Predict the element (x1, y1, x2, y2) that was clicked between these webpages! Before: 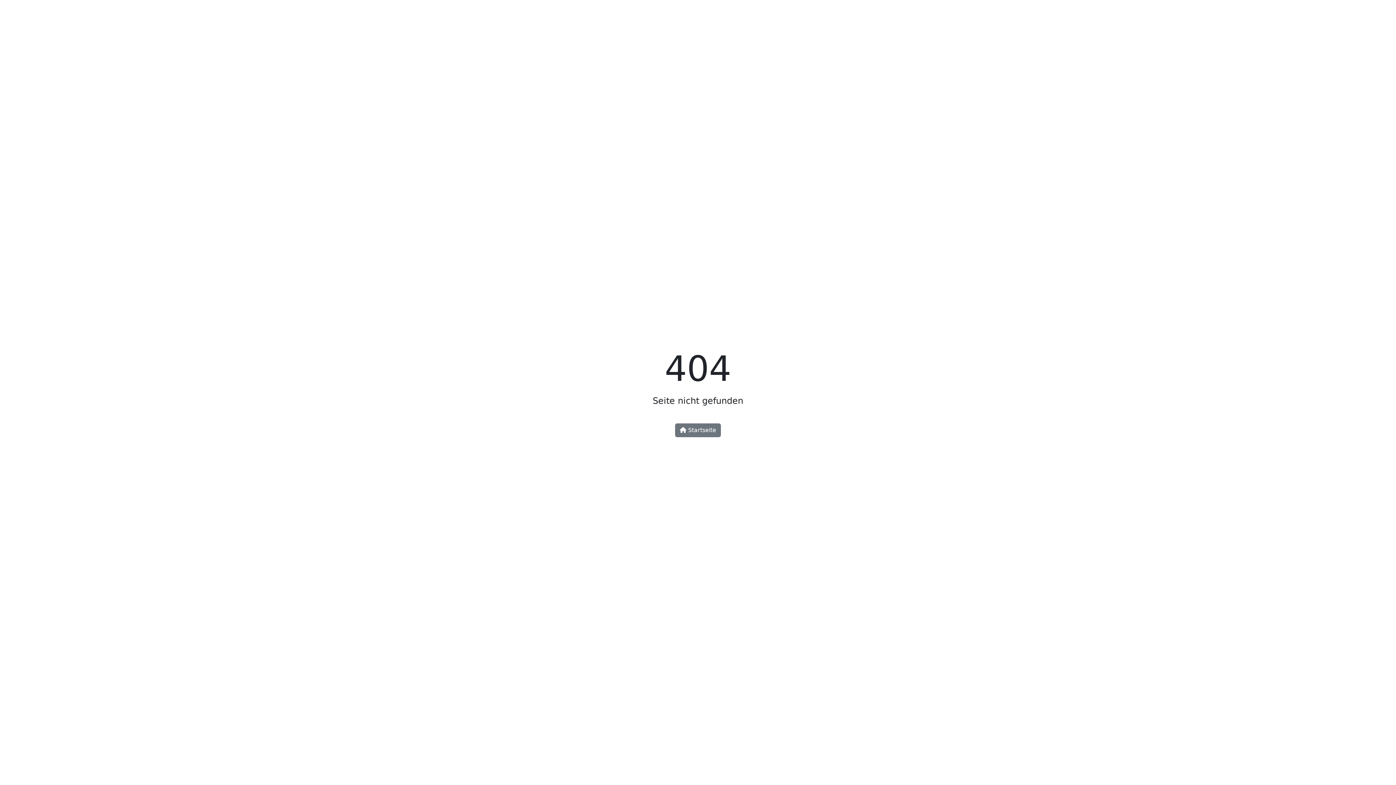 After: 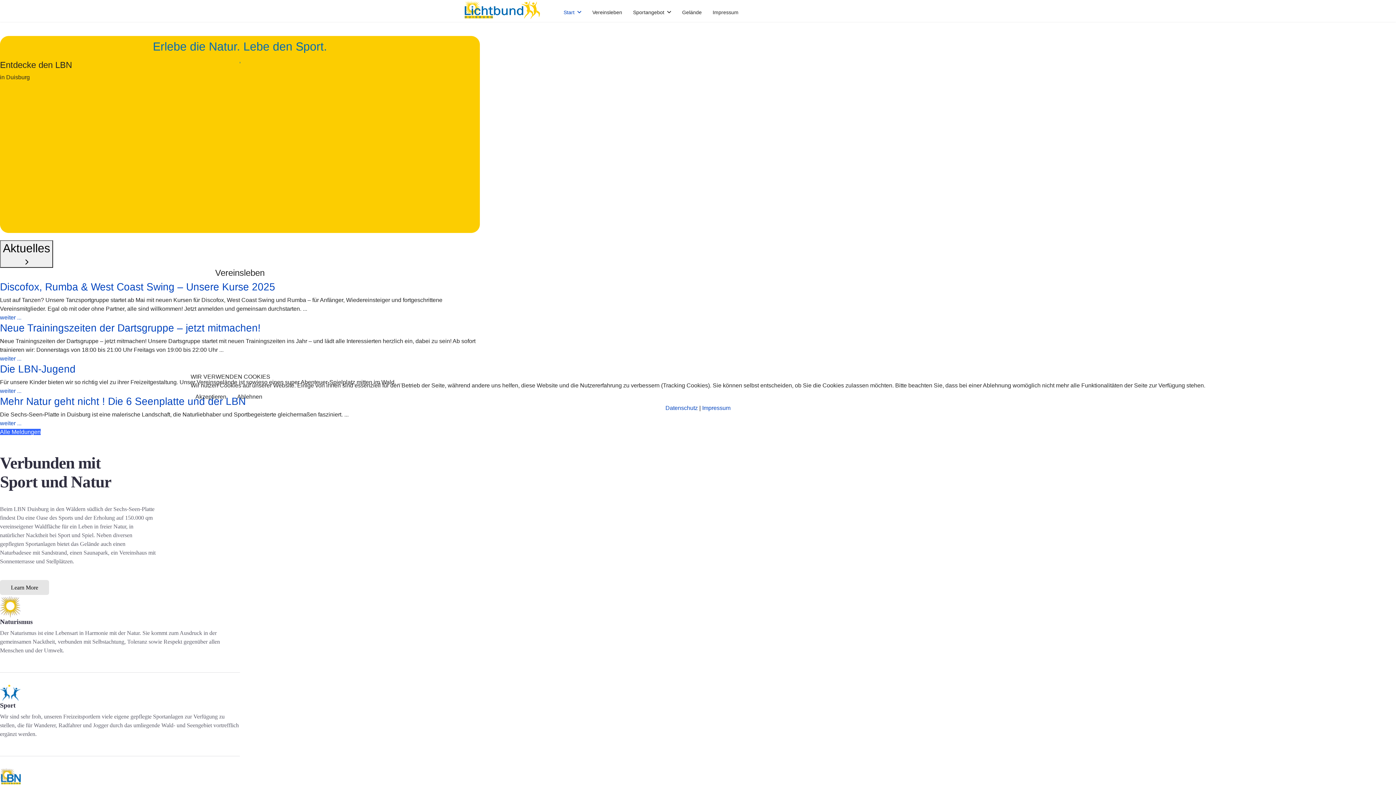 Action: label:  Startseite bbox: (675, 423, 721, 437)